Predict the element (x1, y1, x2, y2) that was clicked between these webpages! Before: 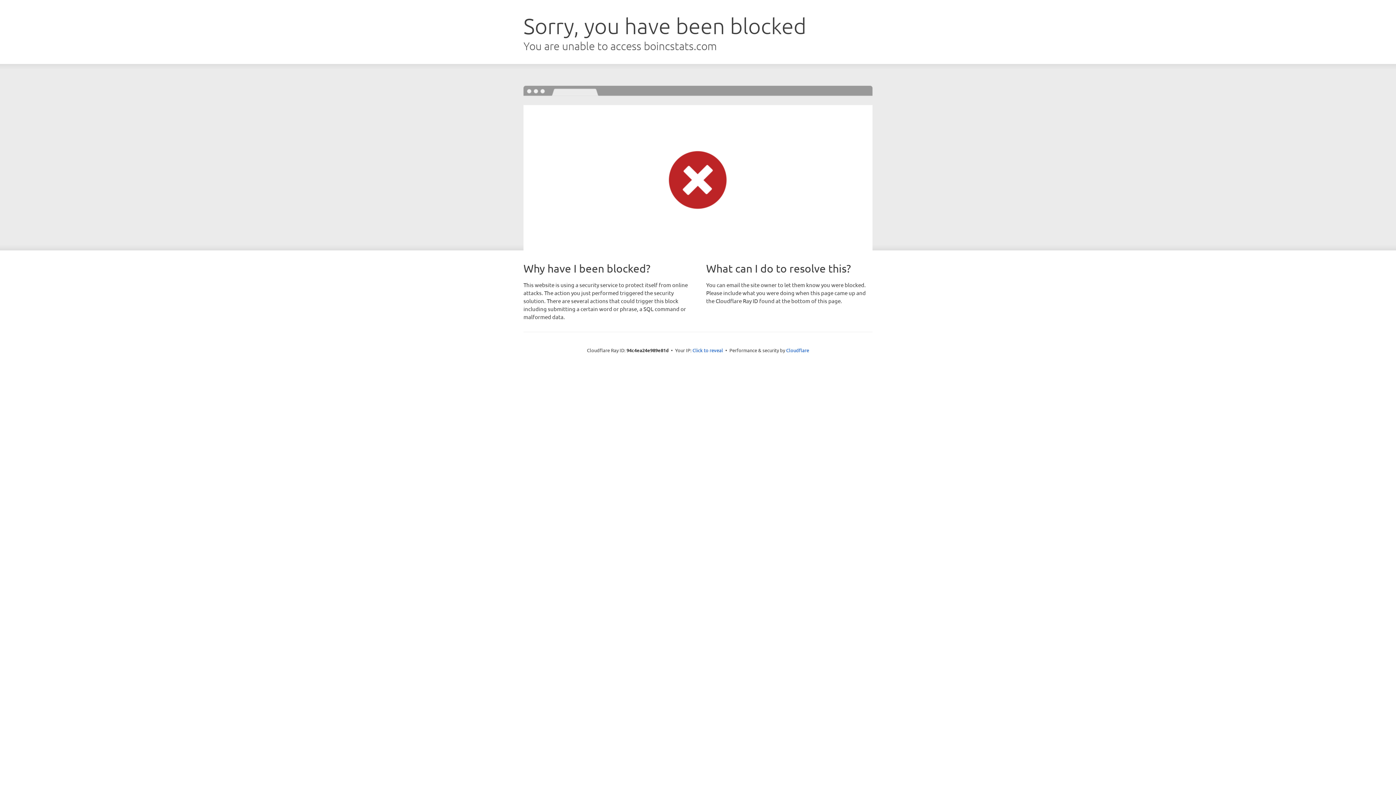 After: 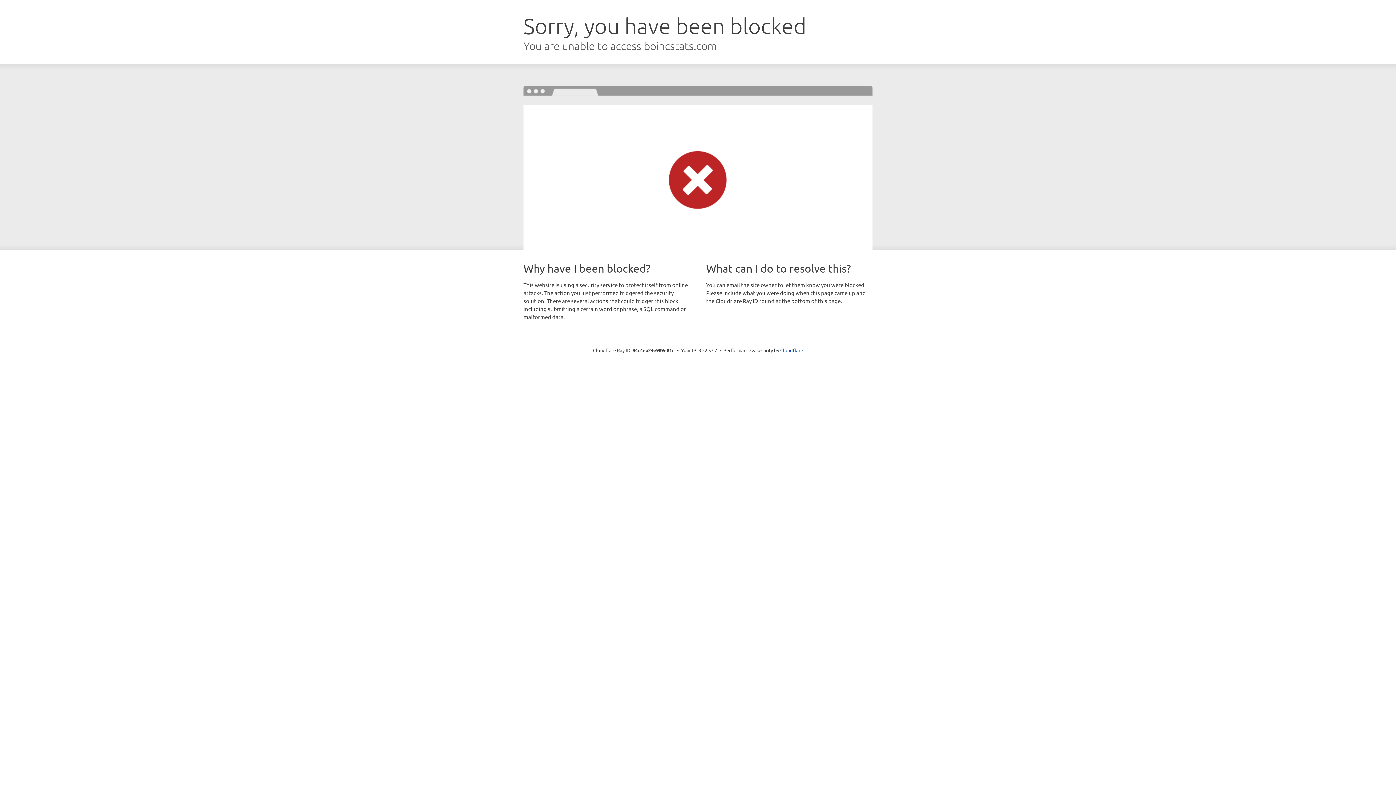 Action: bbox: (692, 346, 723, 353) label: Click to reveal